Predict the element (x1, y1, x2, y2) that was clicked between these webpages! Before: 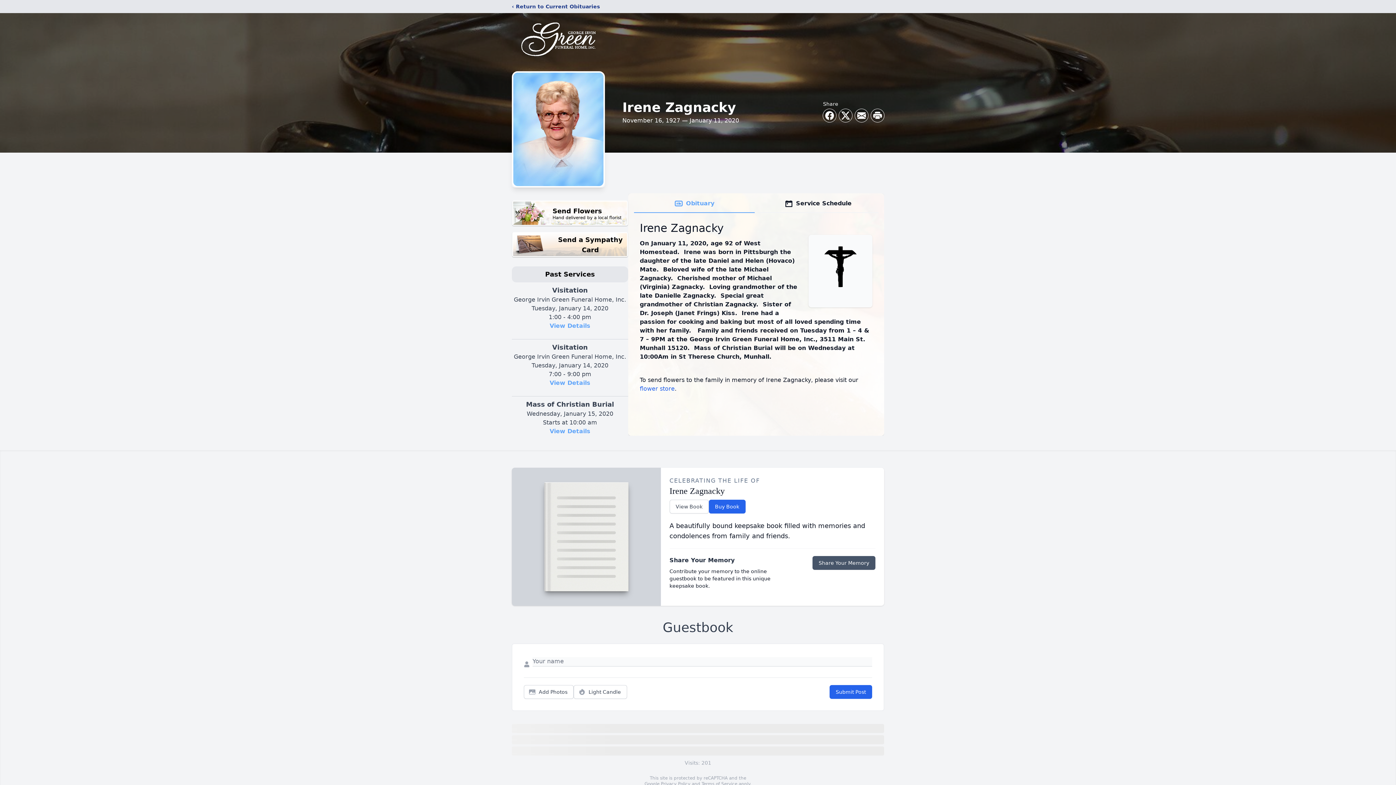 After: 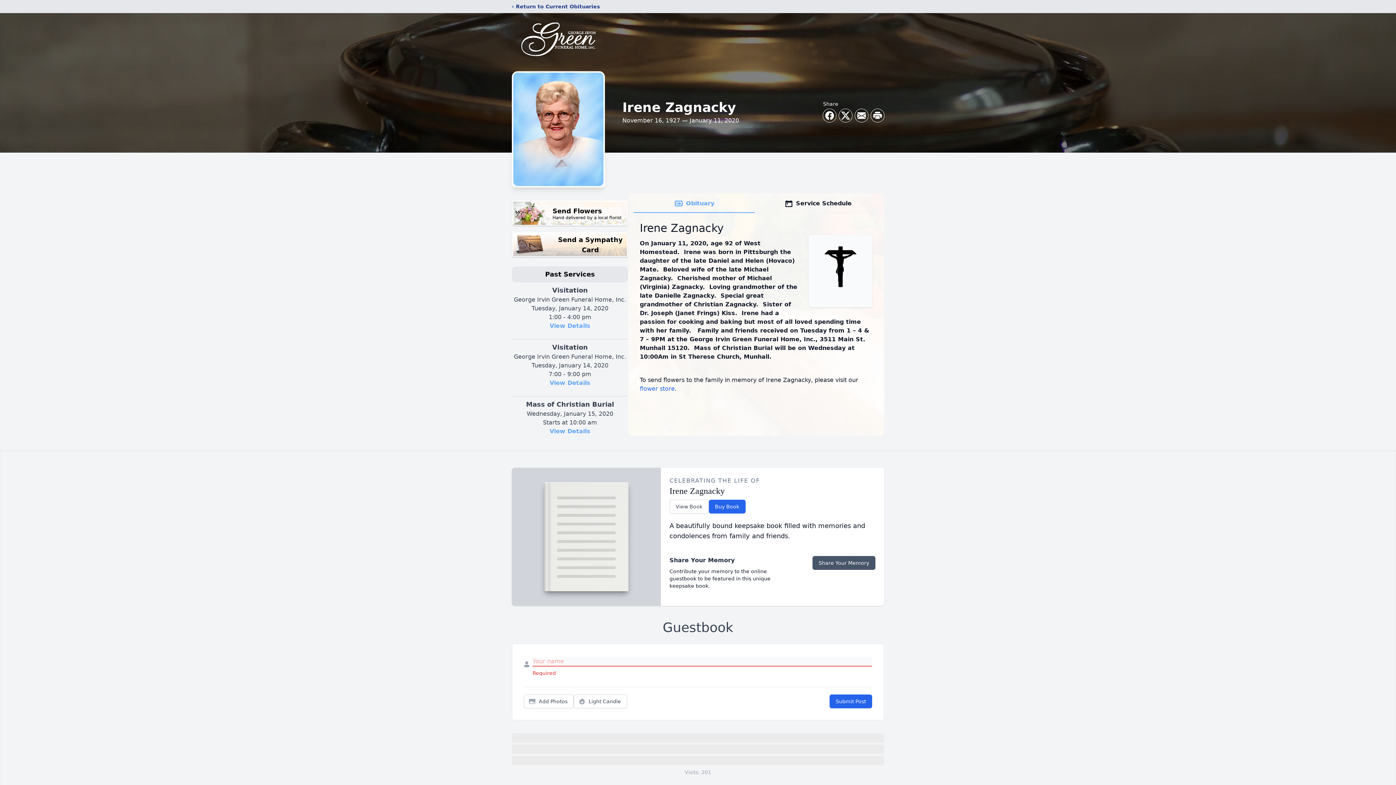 Action: bbox: (829, 685, 872, 699) label: Submit Post